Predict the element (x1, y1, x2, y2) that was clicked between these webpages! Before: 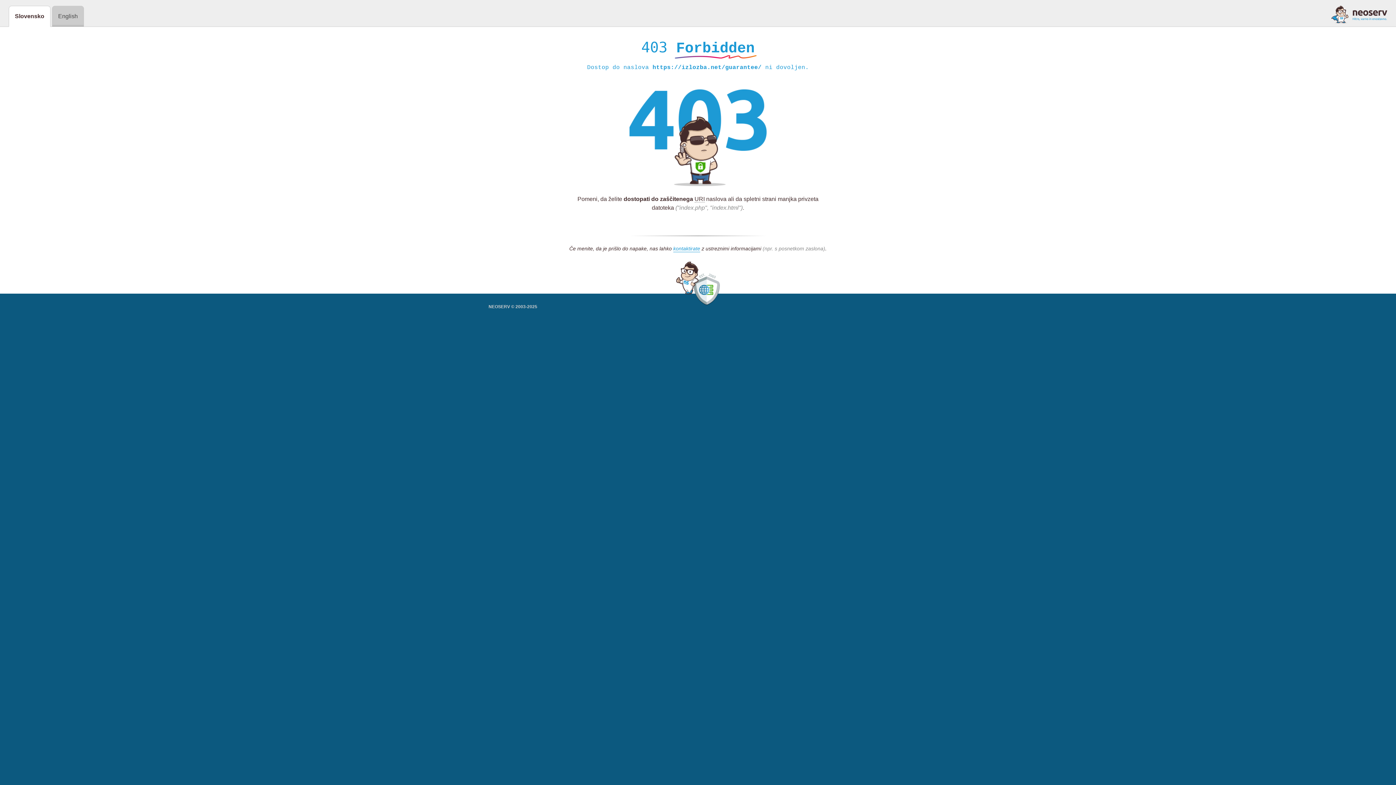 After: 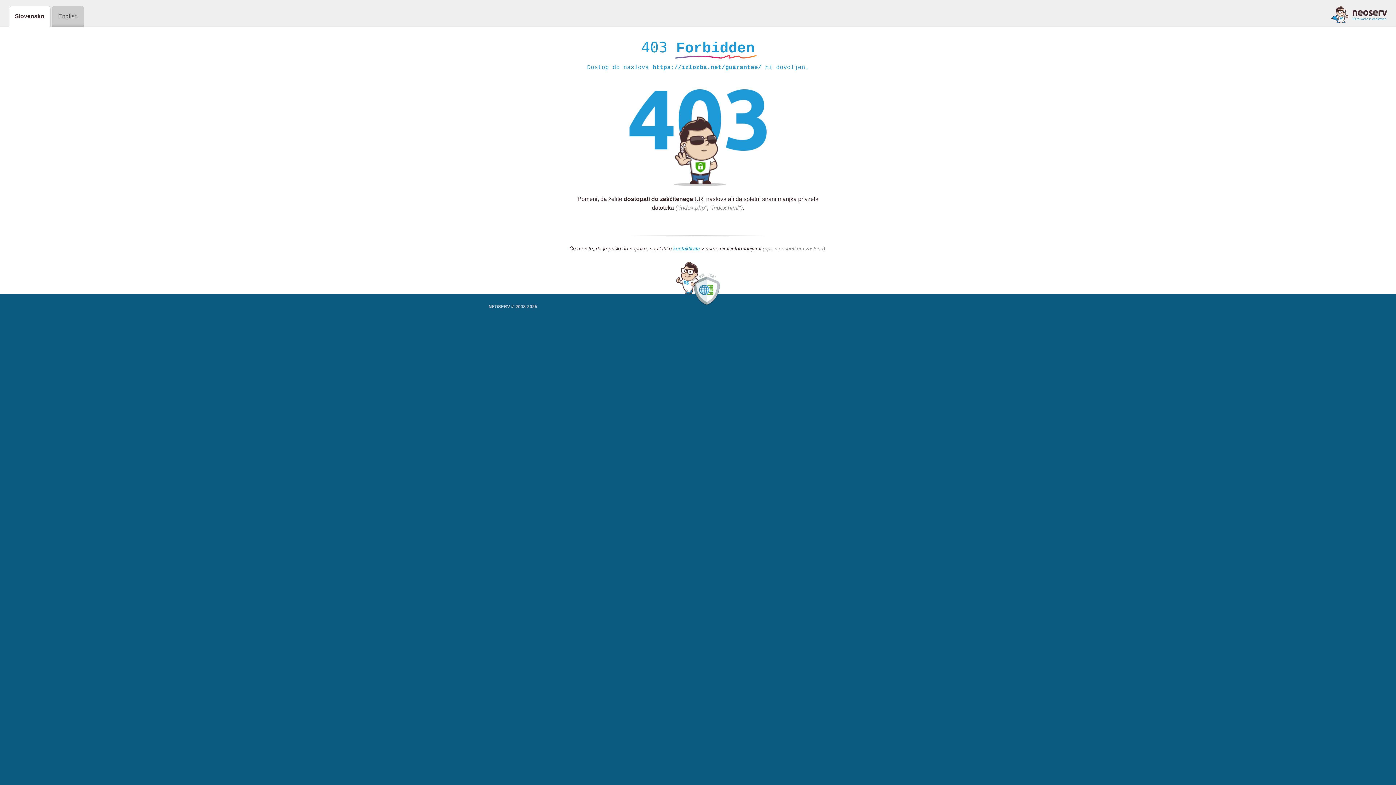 Action: label: kontaktirate bbox: (673, 245, 700, 252)